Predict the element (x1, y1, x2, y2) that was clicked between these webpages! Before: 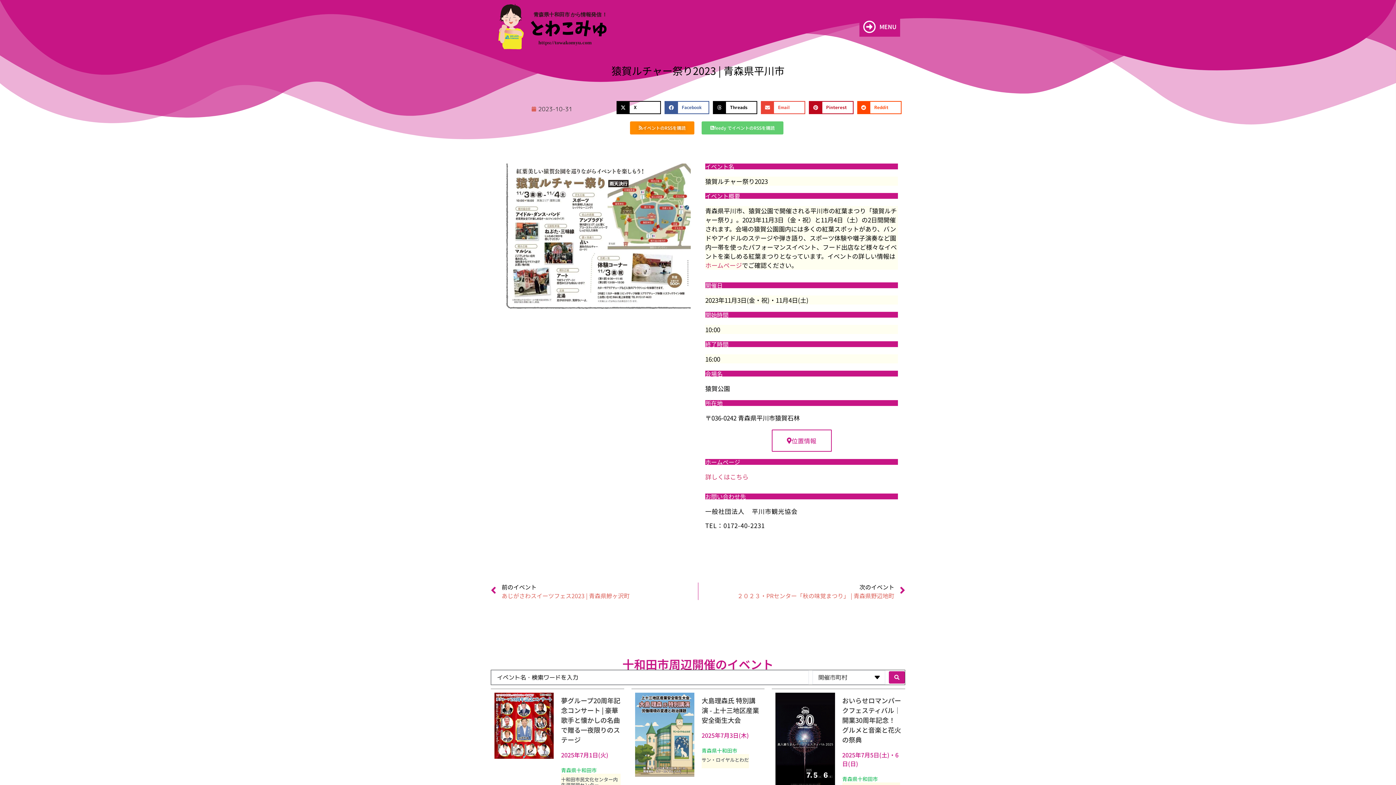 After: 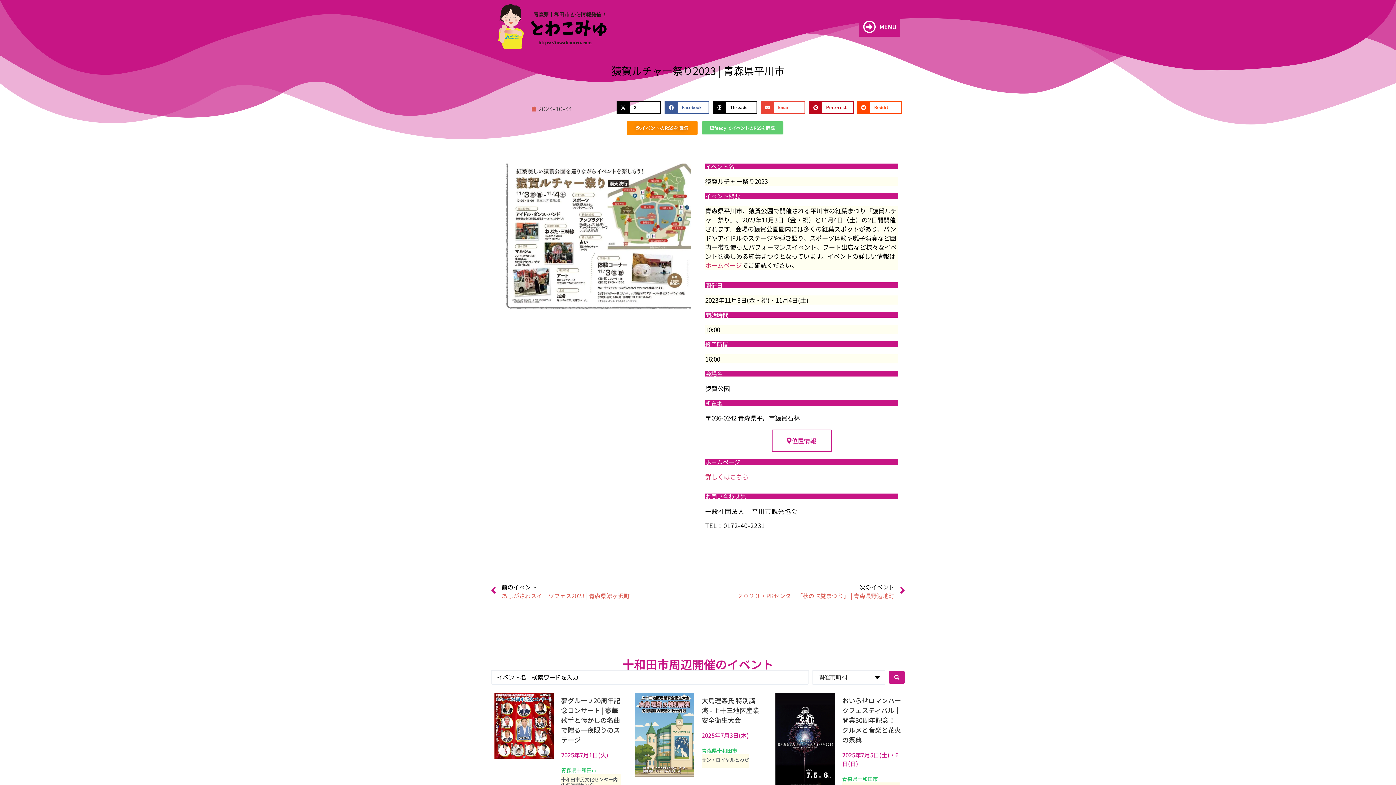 Action: bbox: (630, 121, 694, 134) label: イベントのRSSを購読